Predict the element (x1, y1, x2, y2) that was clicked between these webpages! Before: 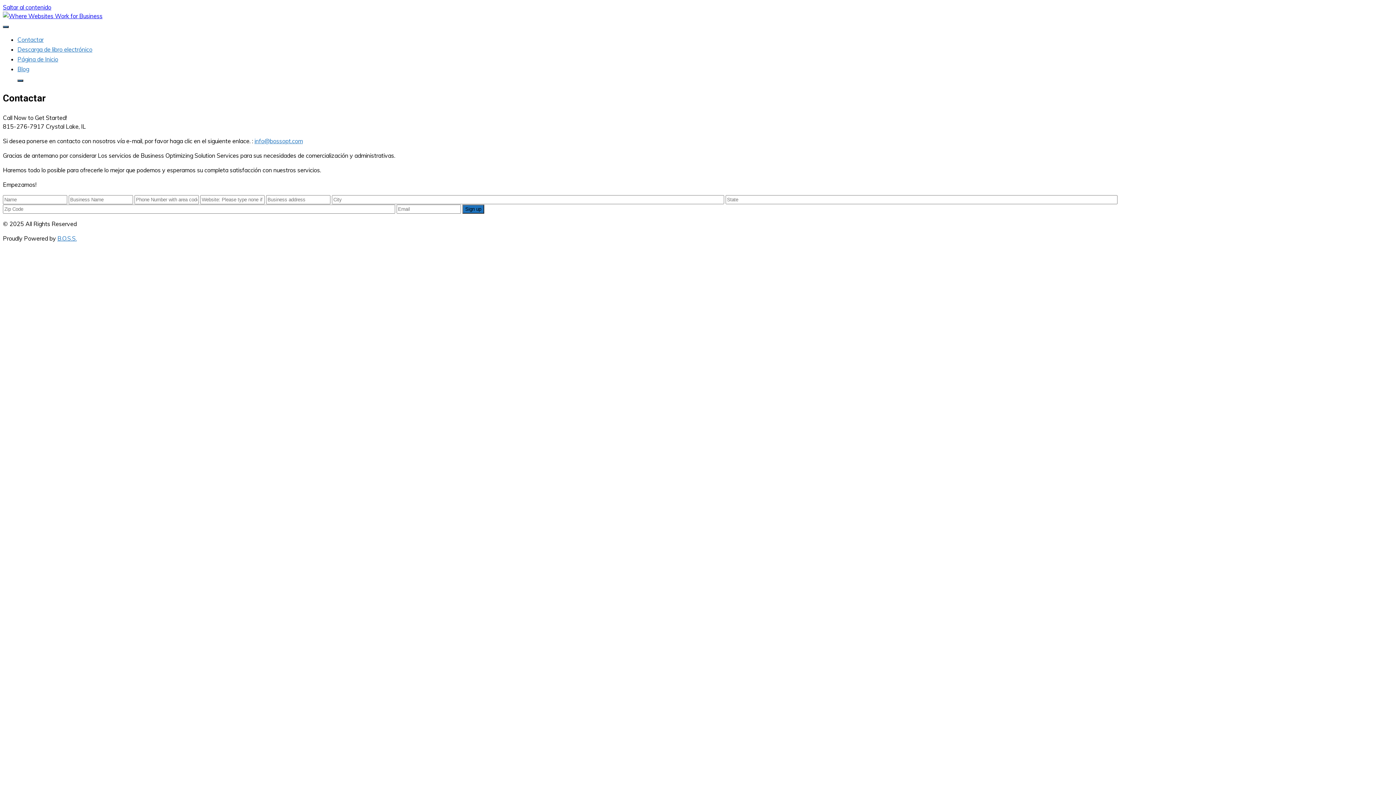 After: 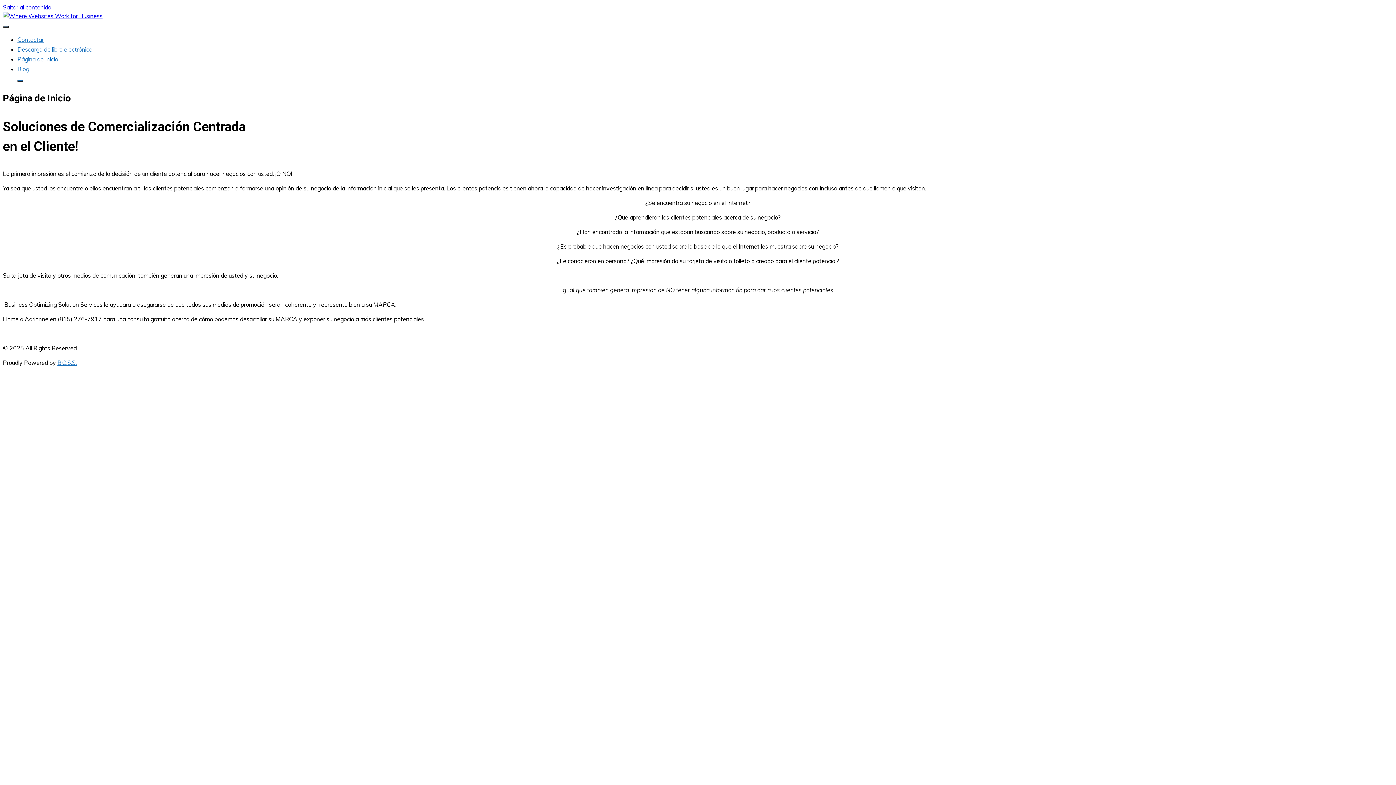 Action: bbox: (57, 234, 76, 242) label: B.O.S.S.